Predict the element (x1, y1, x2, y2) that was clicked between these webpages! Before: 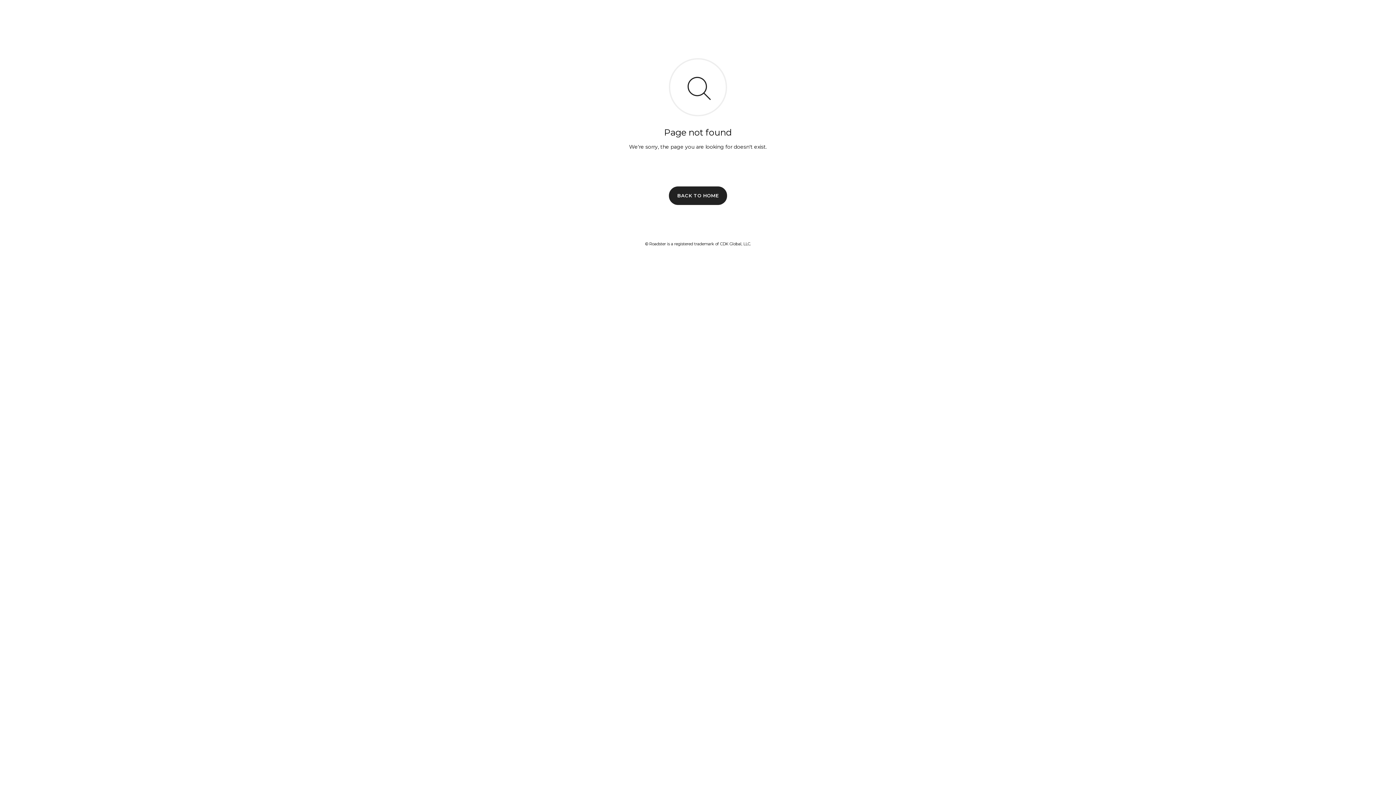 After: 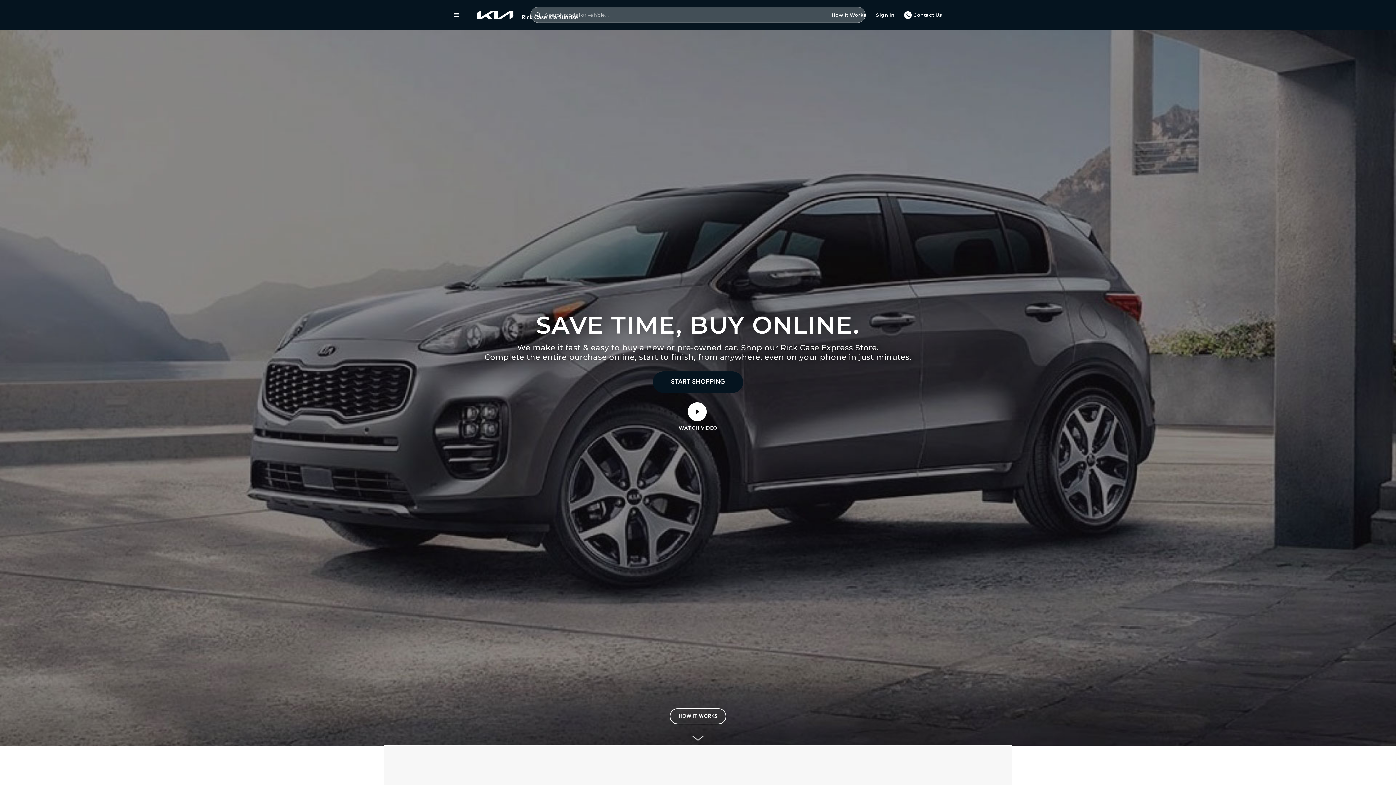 Action: label: BACK TO HOME bbox: (669, 186, 727, 204)